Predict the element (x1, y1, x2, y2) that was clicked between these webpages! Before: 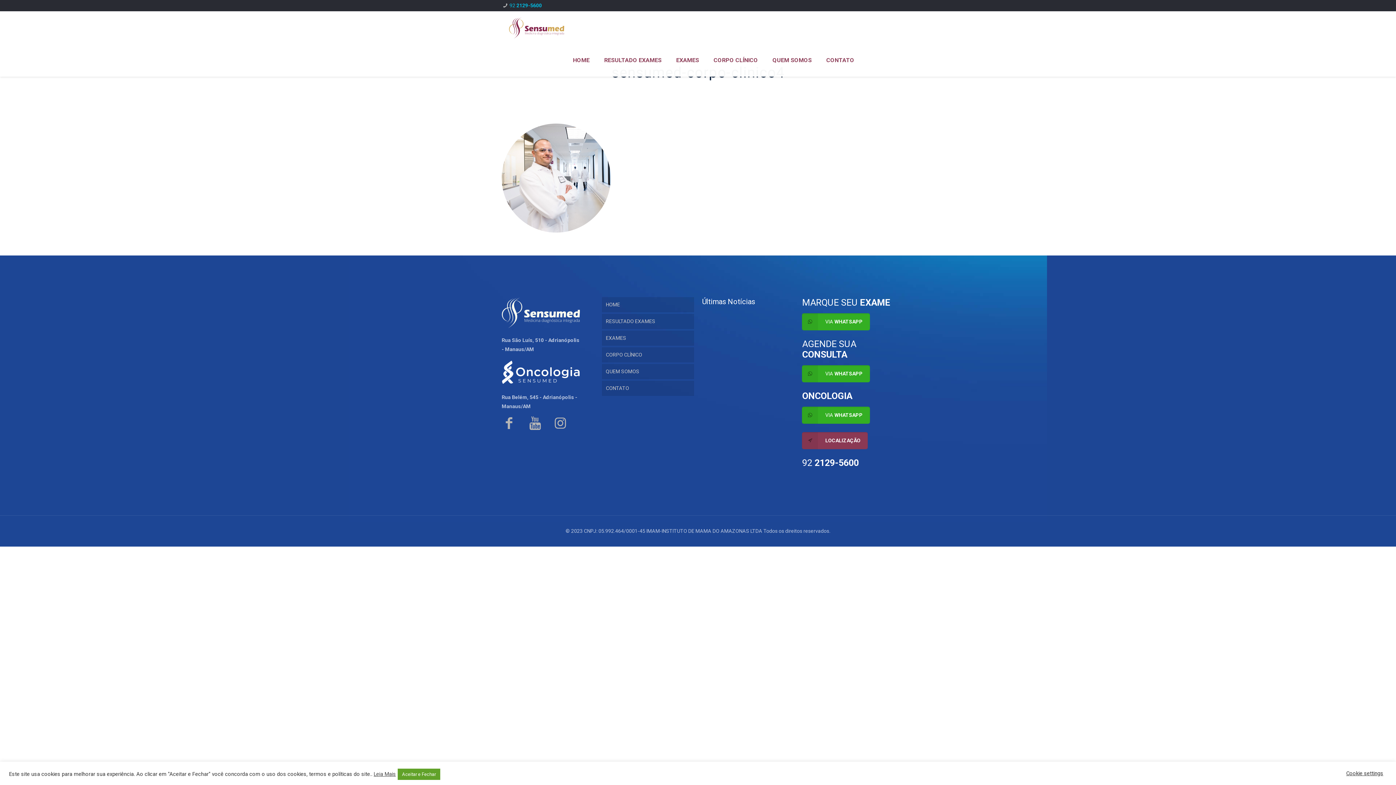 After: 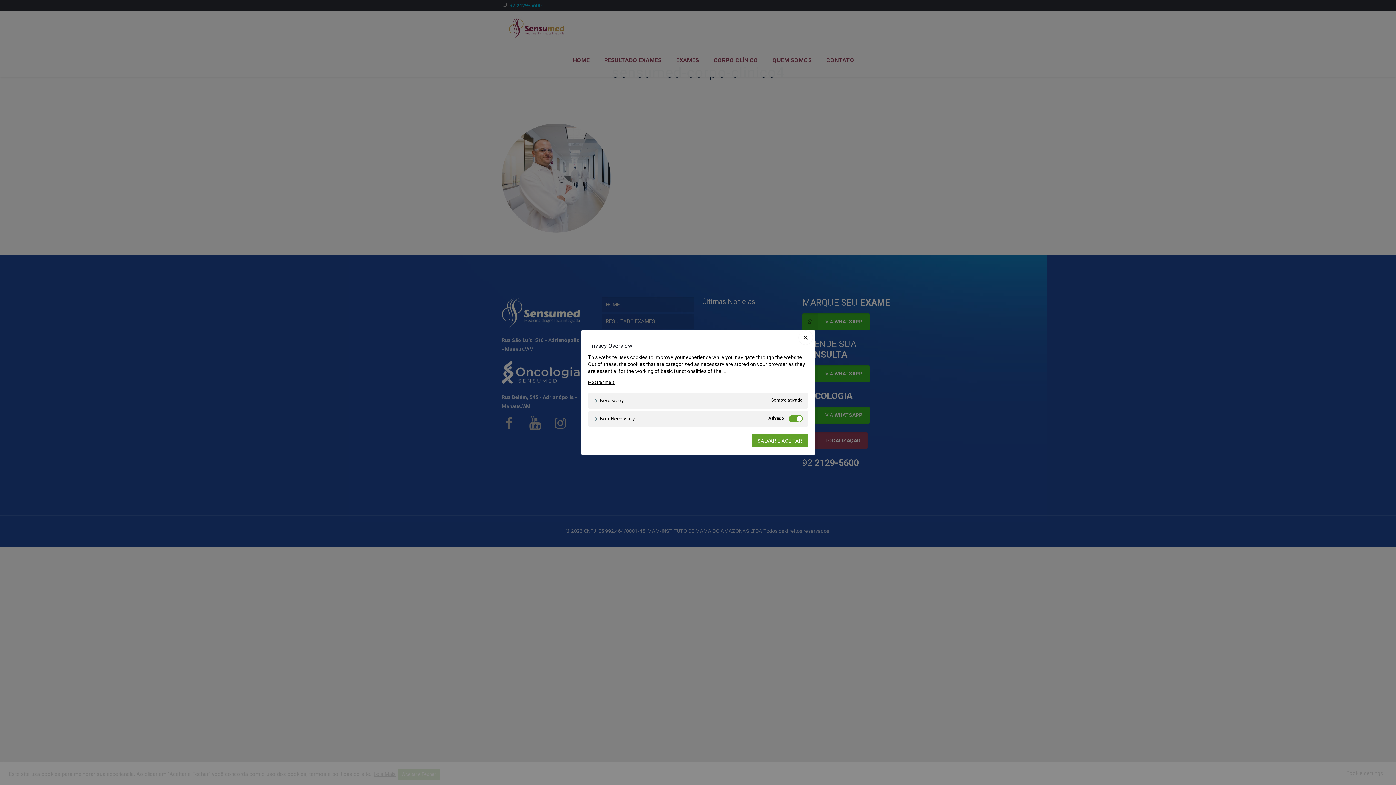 Action: label: Cookie settings bbox: (1346, 770, 1383, 777)